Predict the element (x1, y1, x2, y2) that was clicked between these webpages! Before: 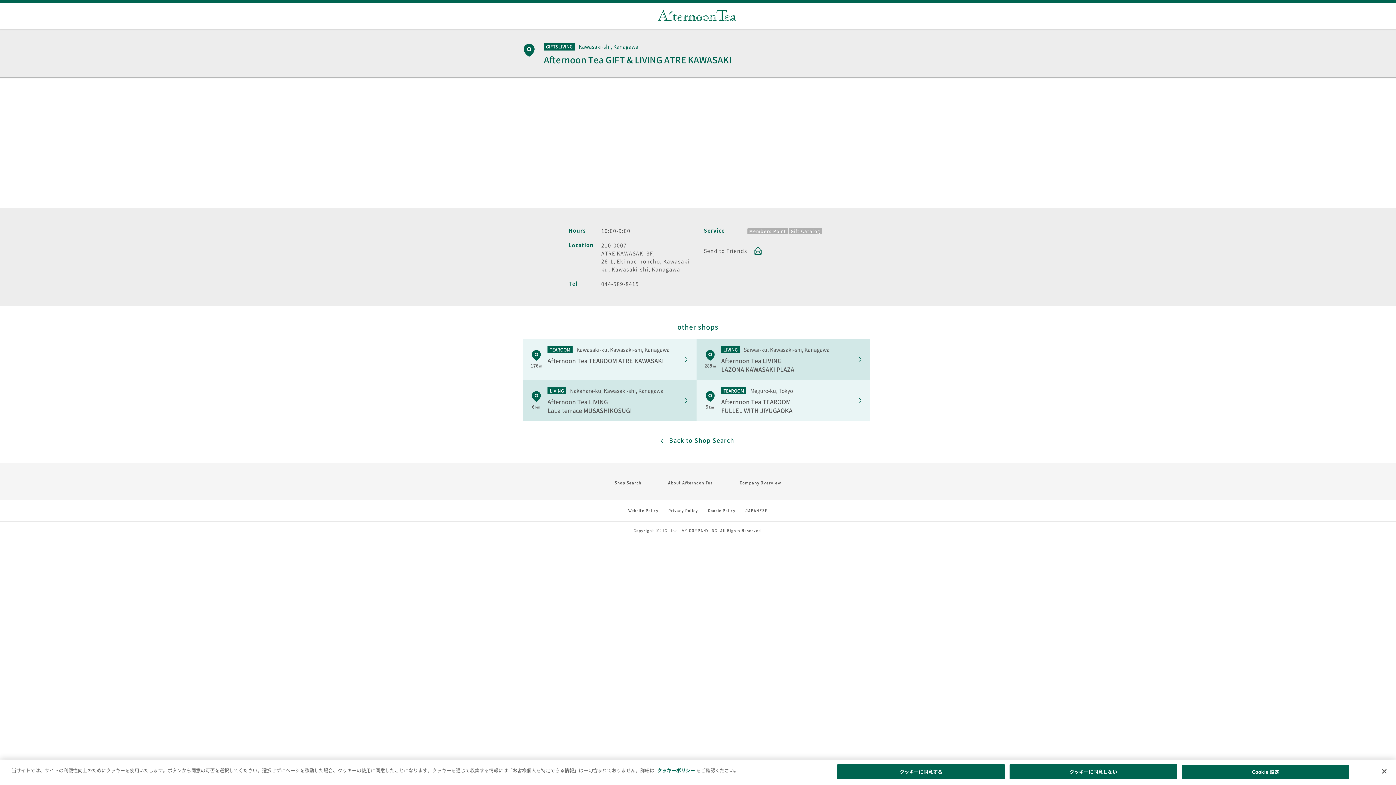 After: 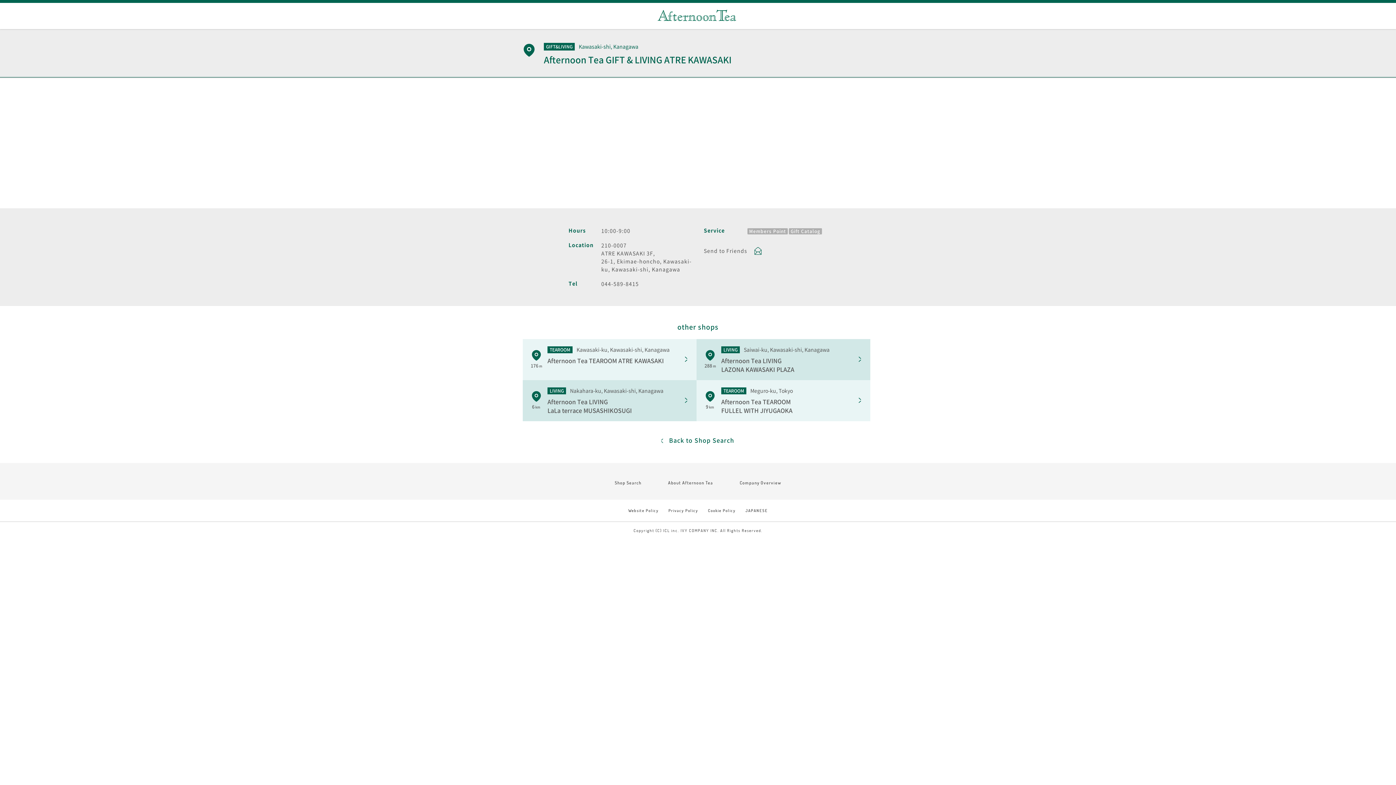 Action: bbox: (837, 764, 1005, 779) label: クッキーに同意する